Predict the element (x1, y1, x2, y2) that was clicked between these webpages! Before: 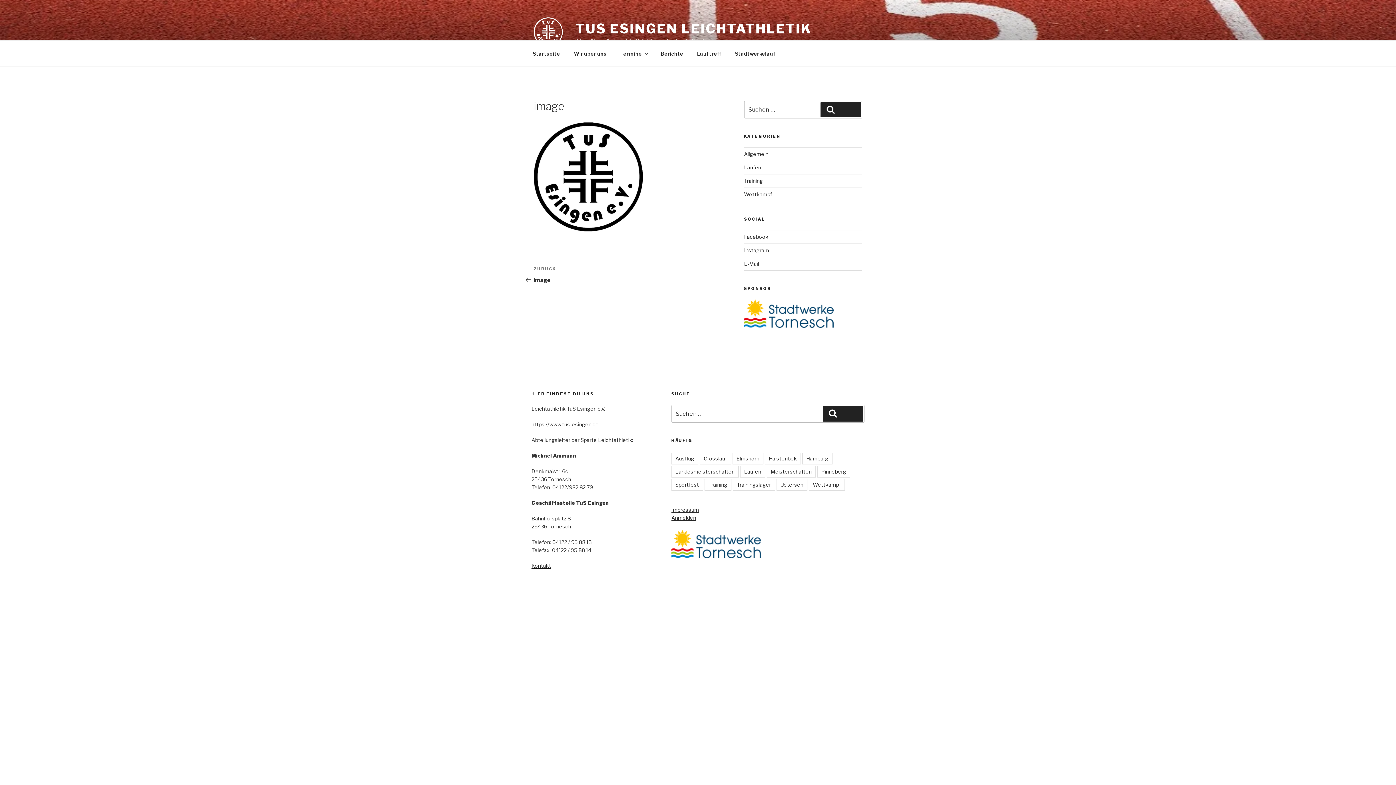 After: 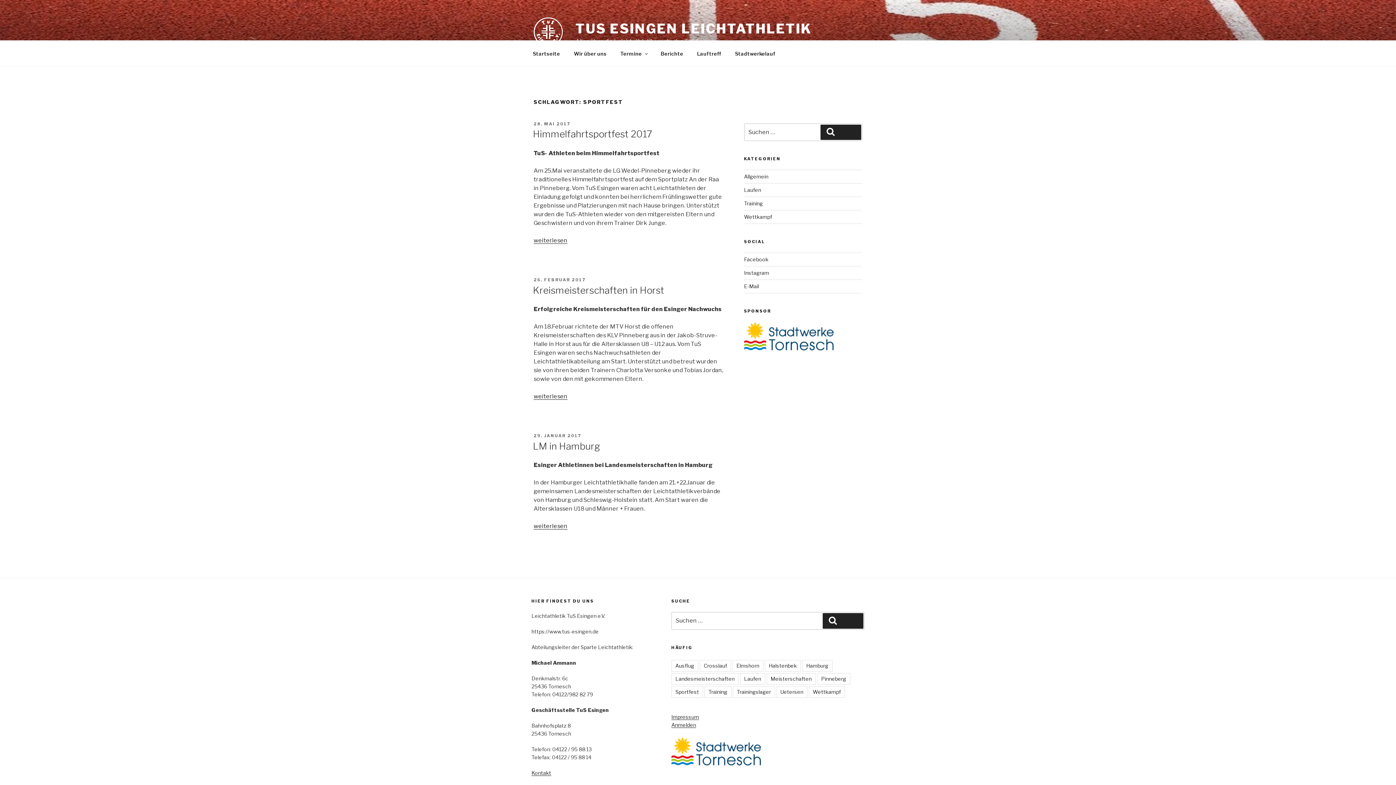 Action: bbox: (671, 479, 703, 490) label: Sportfest